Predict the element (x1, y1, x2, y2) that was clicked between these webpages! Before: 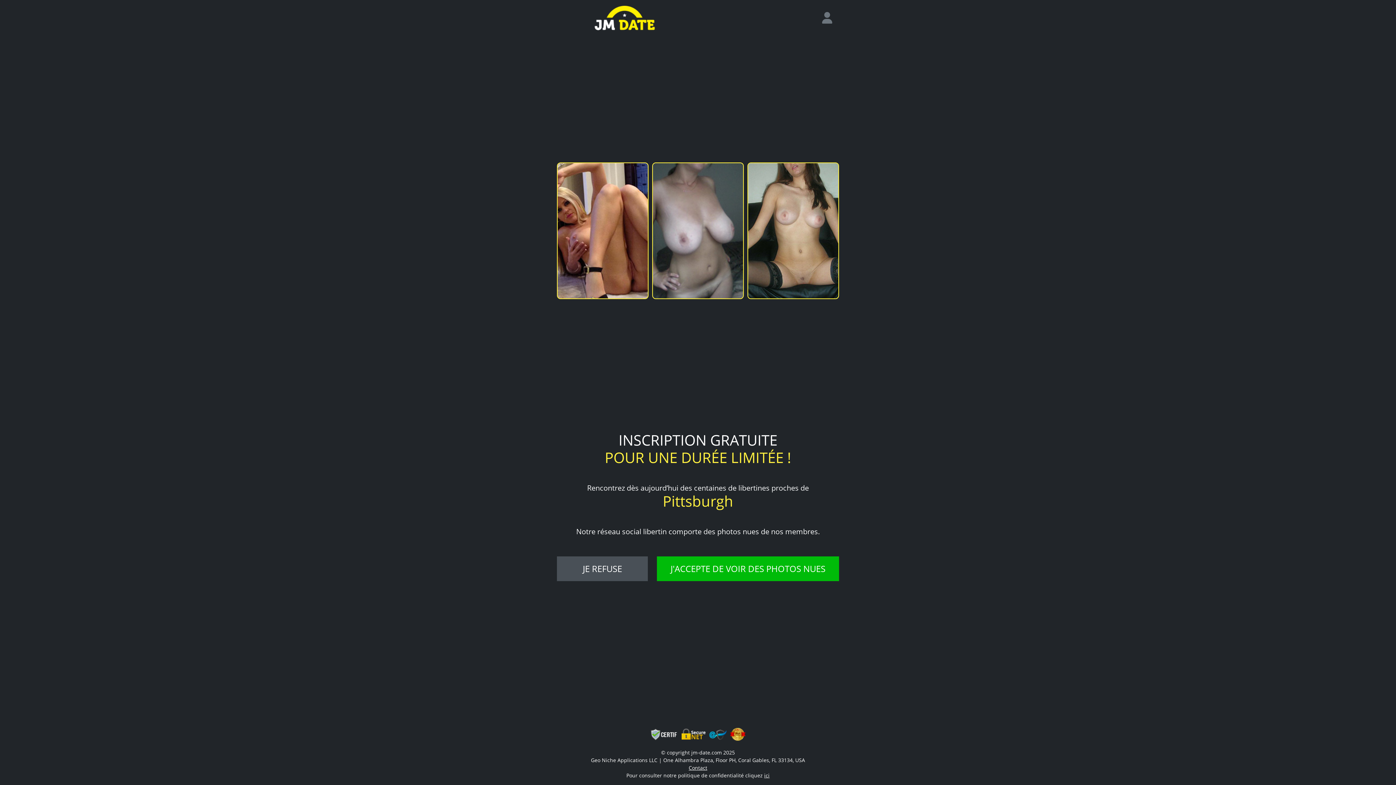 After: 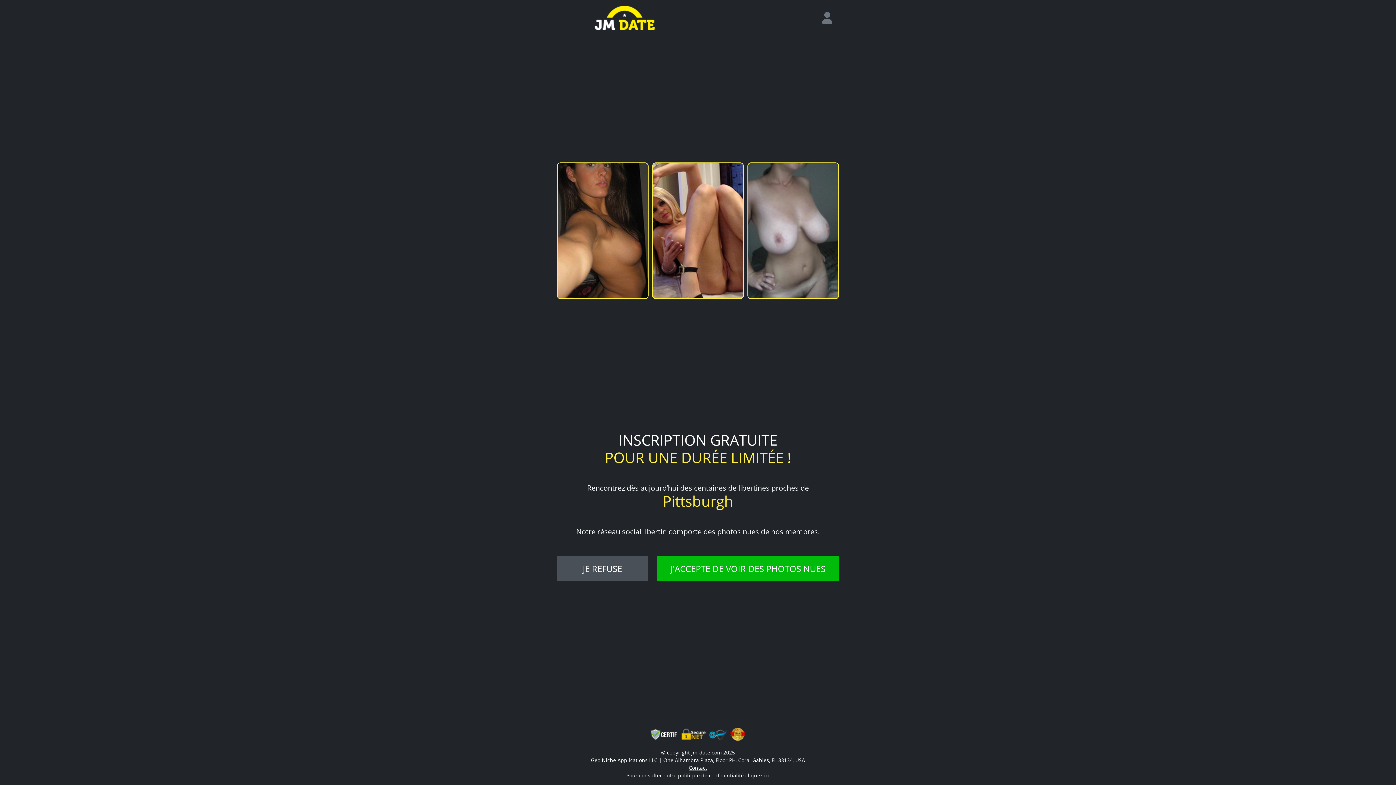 Action: label: Contact bbox: (688, 764, 707, 771)